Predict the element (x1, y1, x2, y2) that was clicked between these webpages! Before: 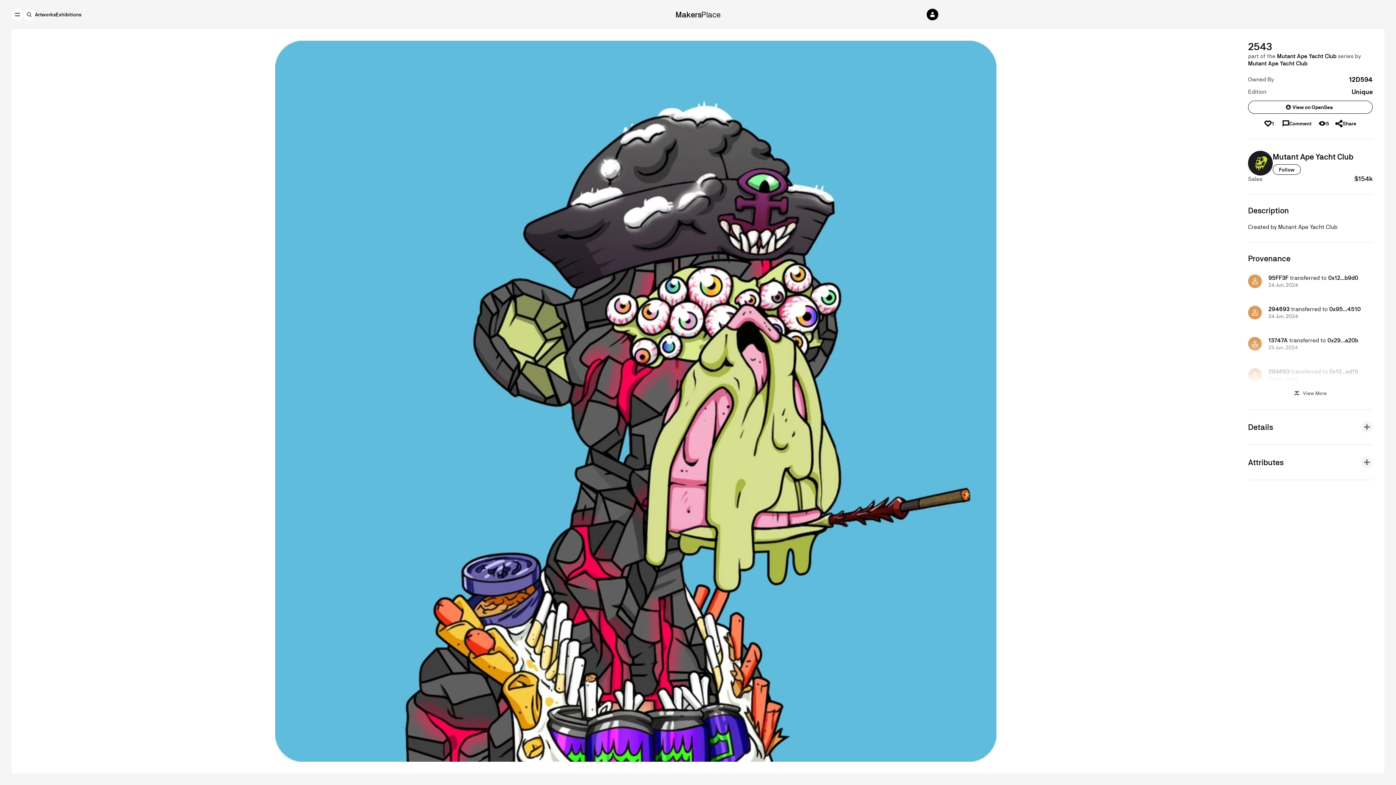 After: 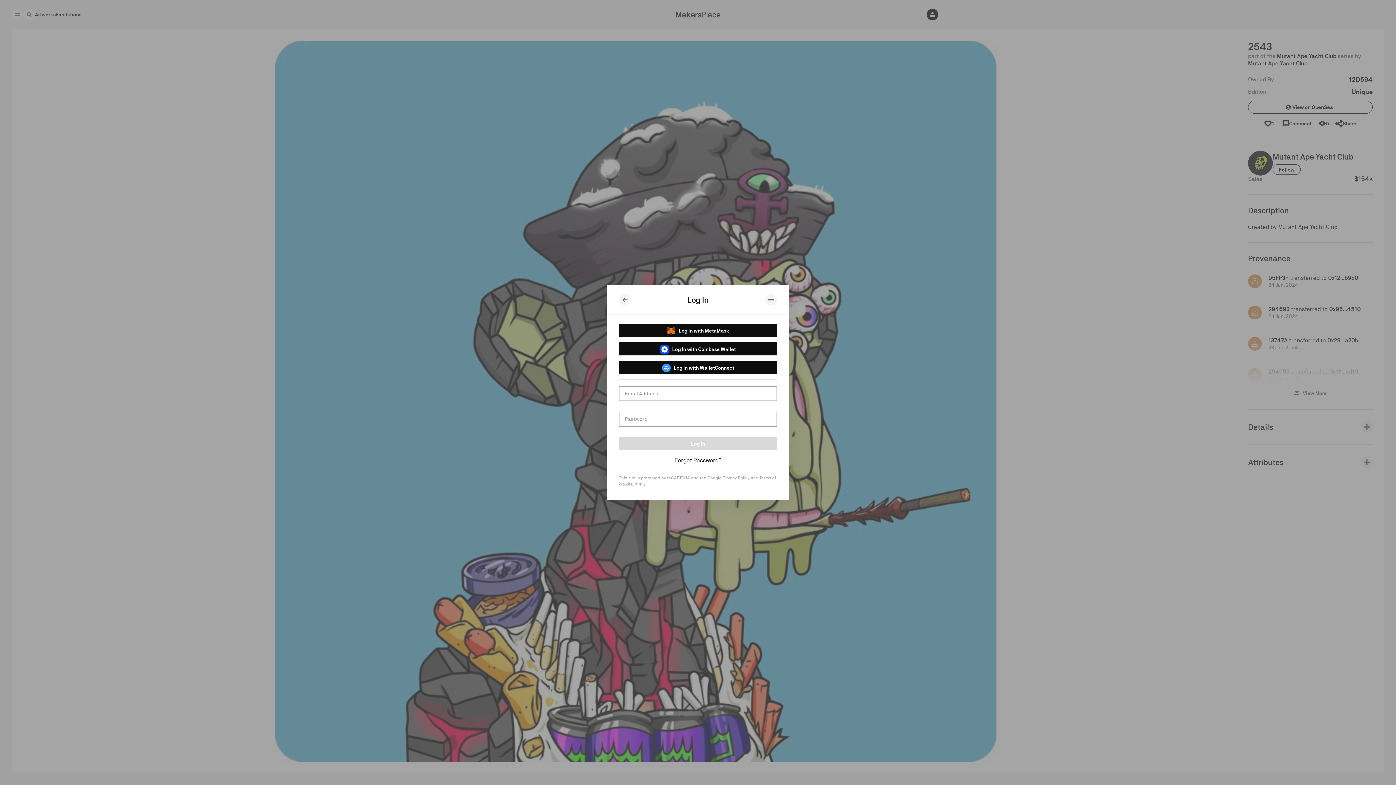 Action: bbox: (927, 8, 938, 20)